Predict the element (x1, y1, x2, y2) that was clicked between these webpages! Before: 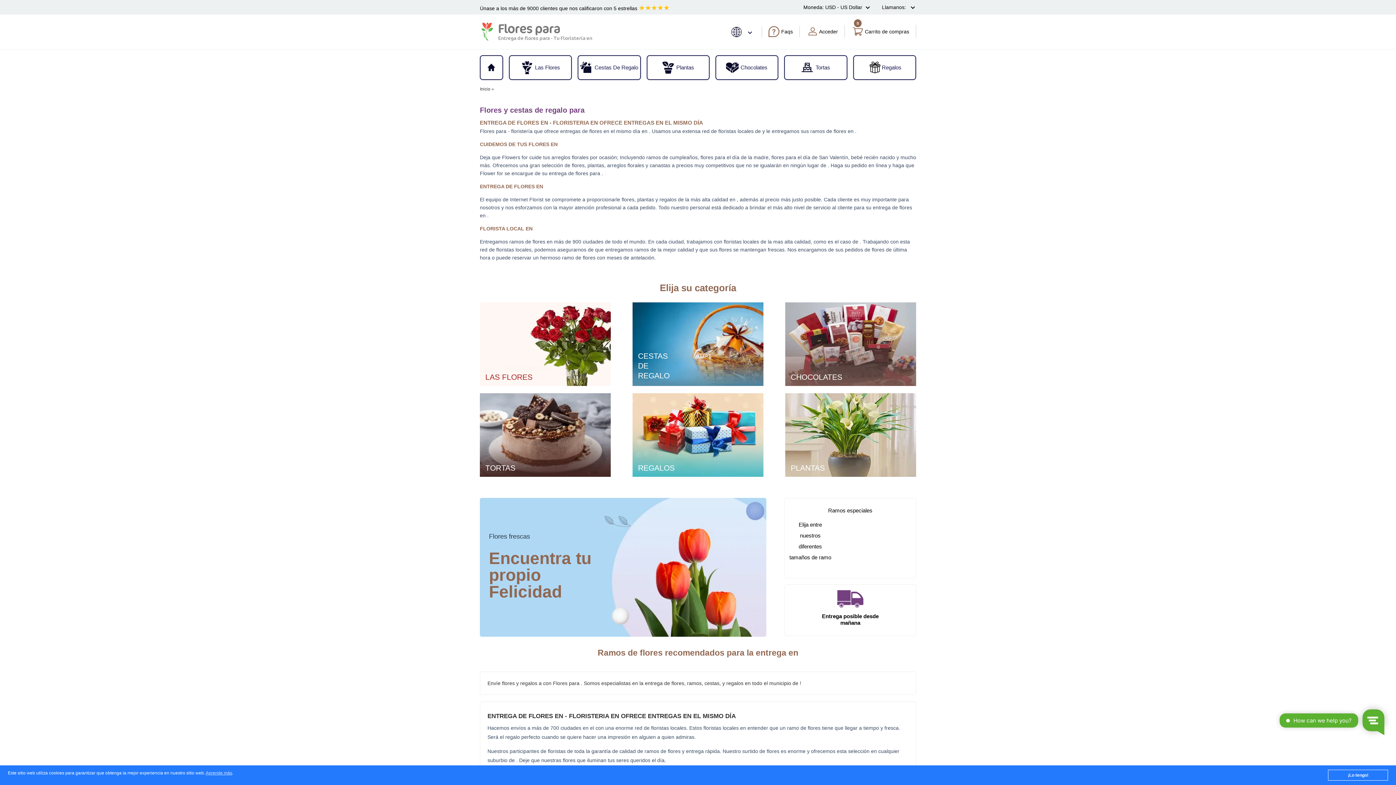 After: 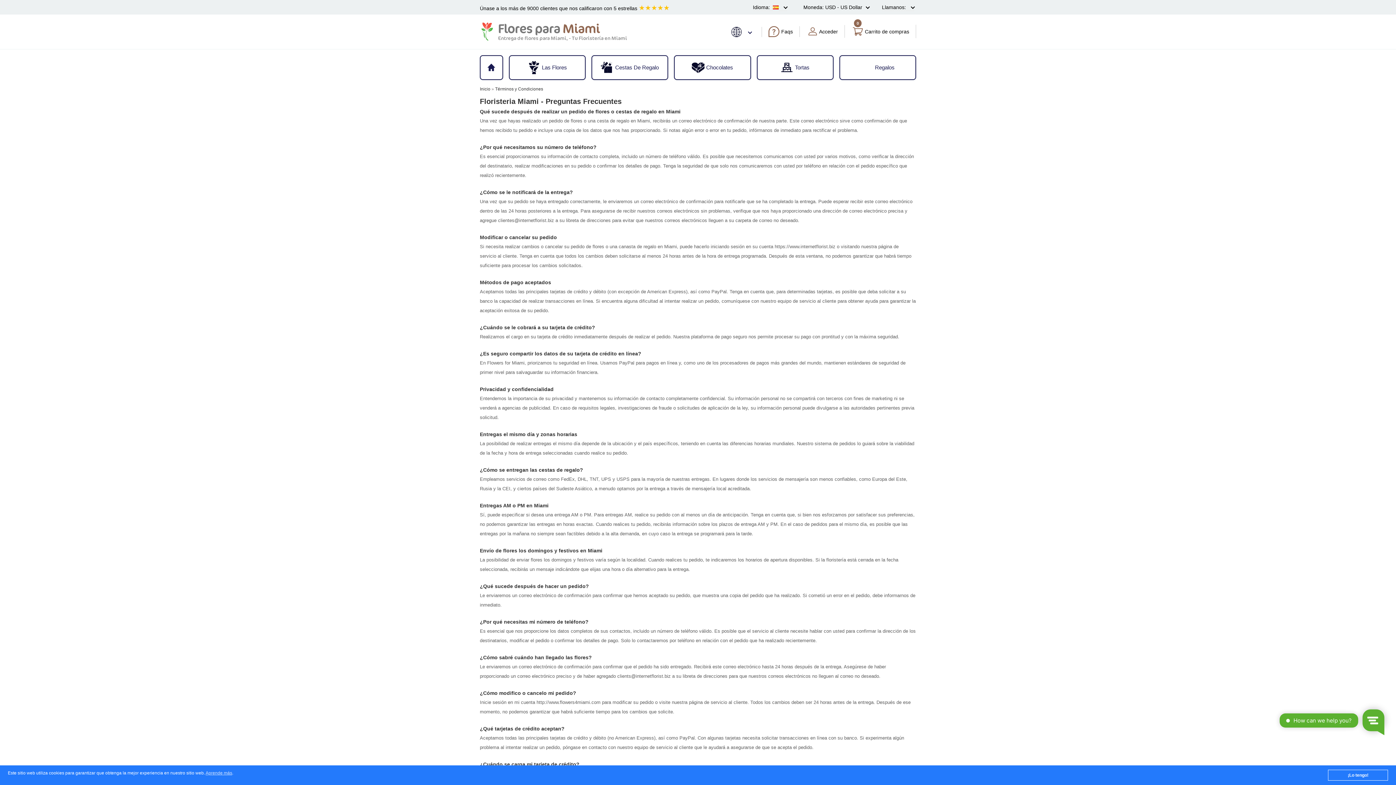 Action: bbox: (768, 26, 793, 36) label: Faqs